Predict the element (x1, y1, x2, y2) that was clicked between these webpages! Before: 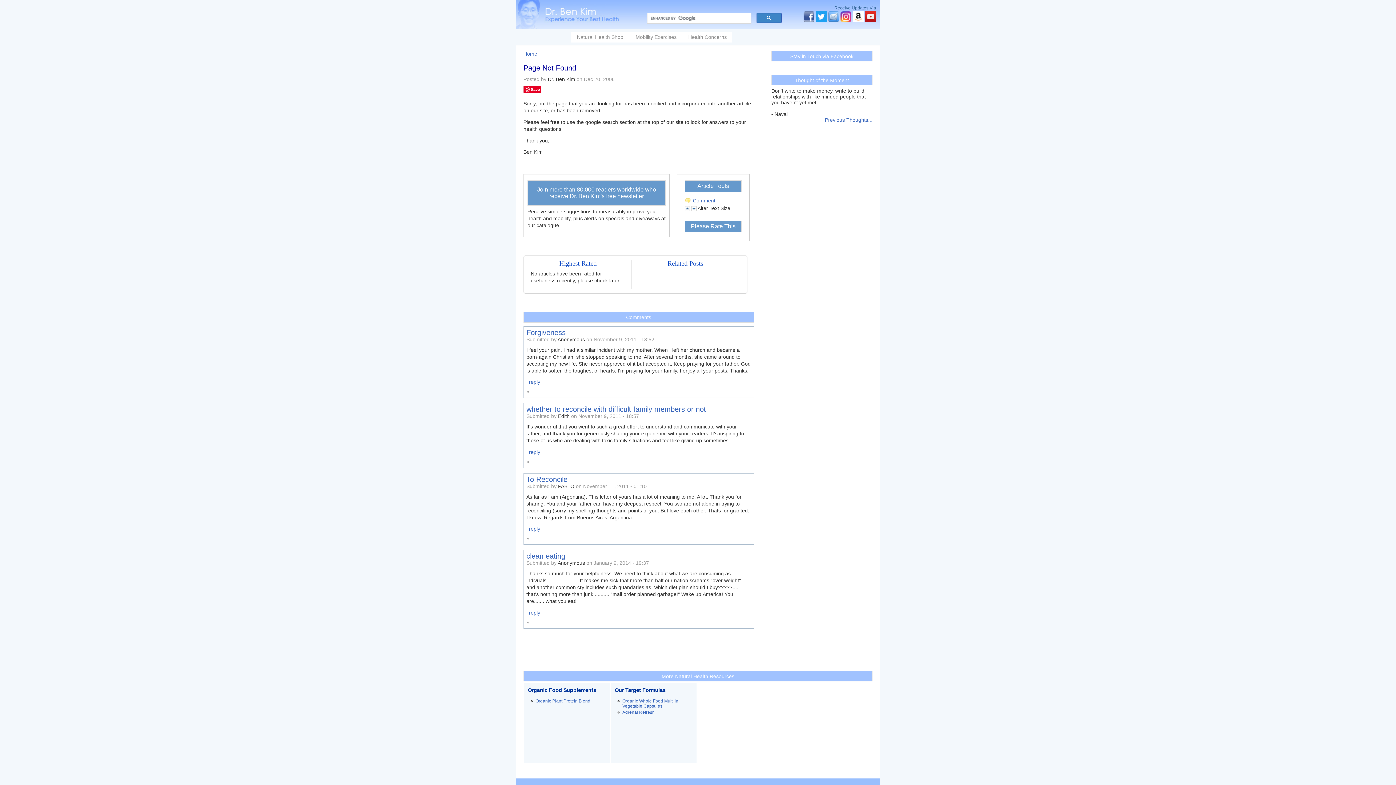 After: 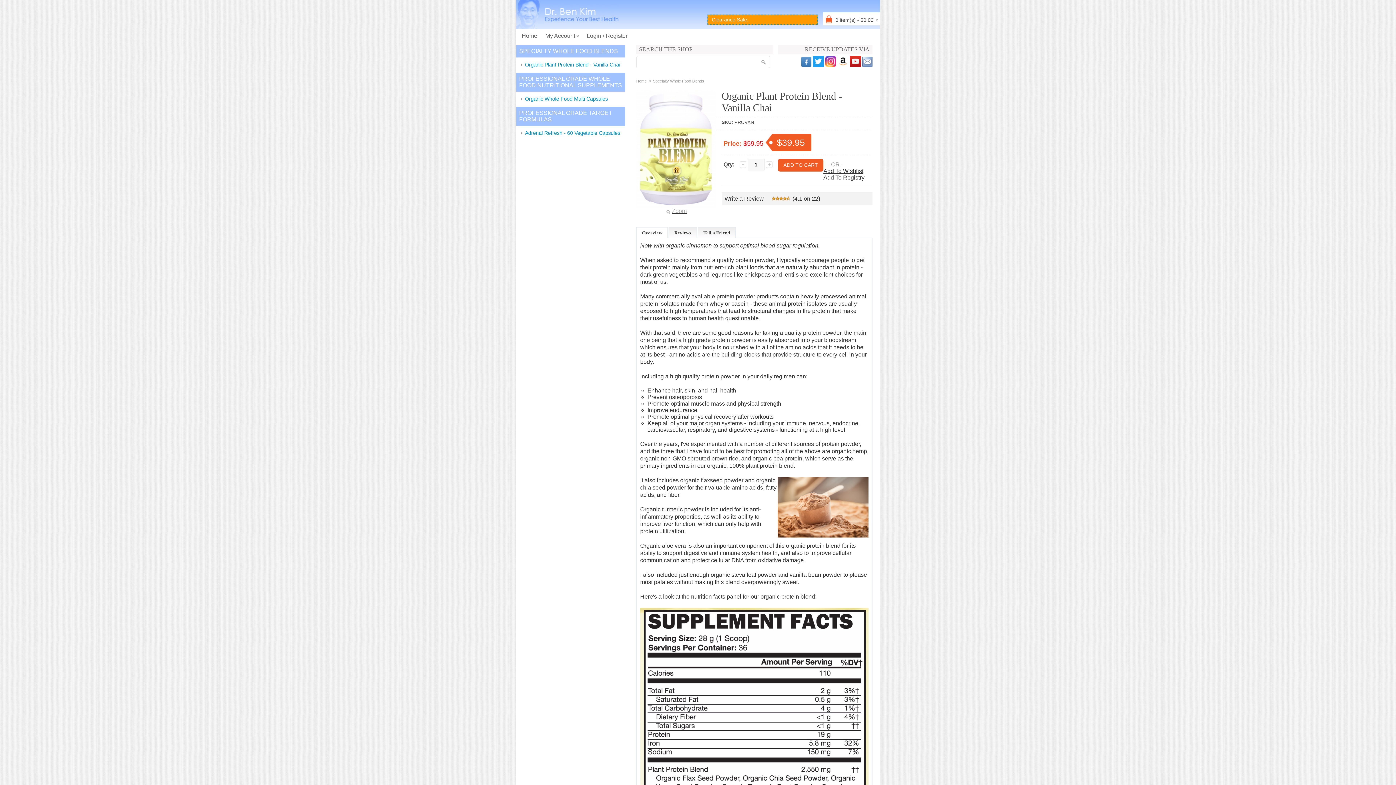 Action: label: Organic Plant Protein Blend bbox: (535, 699, 590, 704)